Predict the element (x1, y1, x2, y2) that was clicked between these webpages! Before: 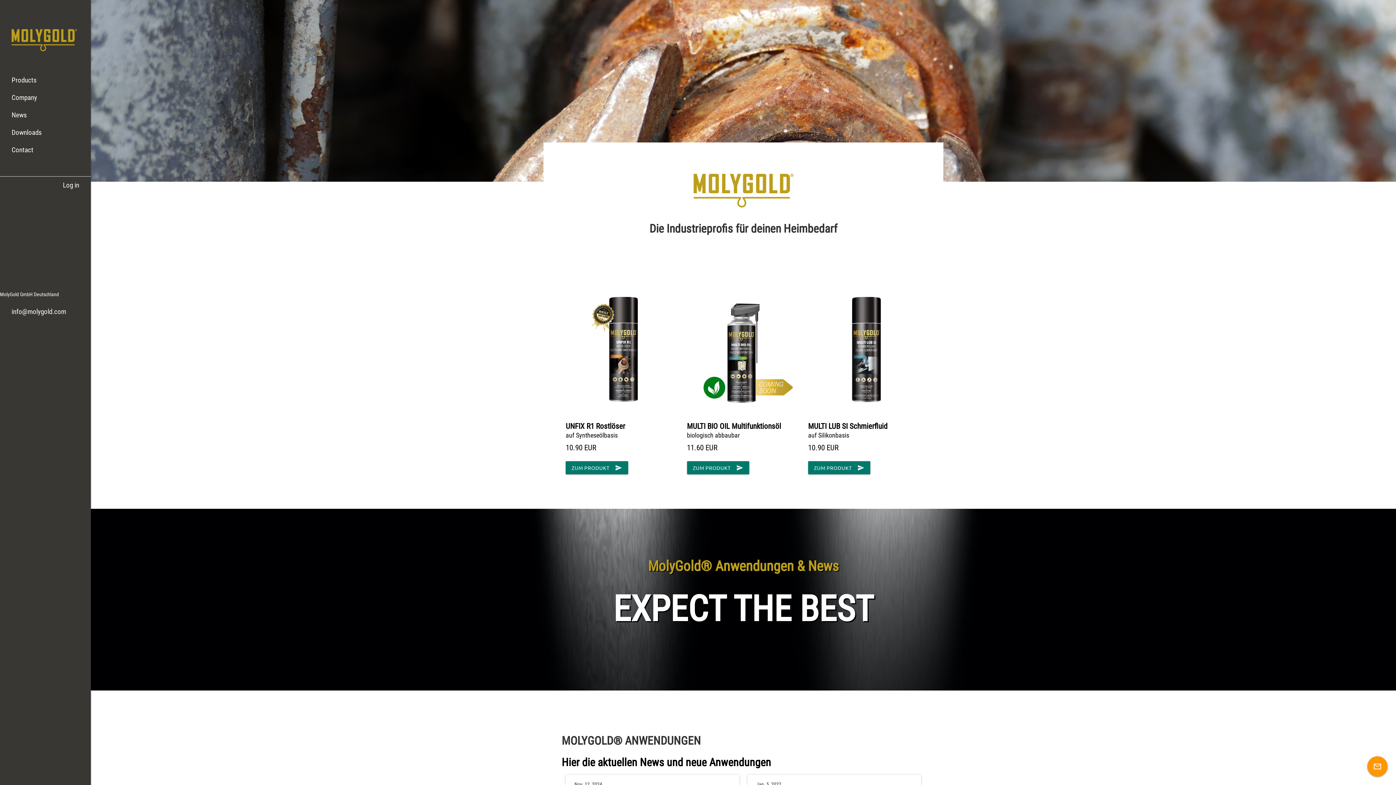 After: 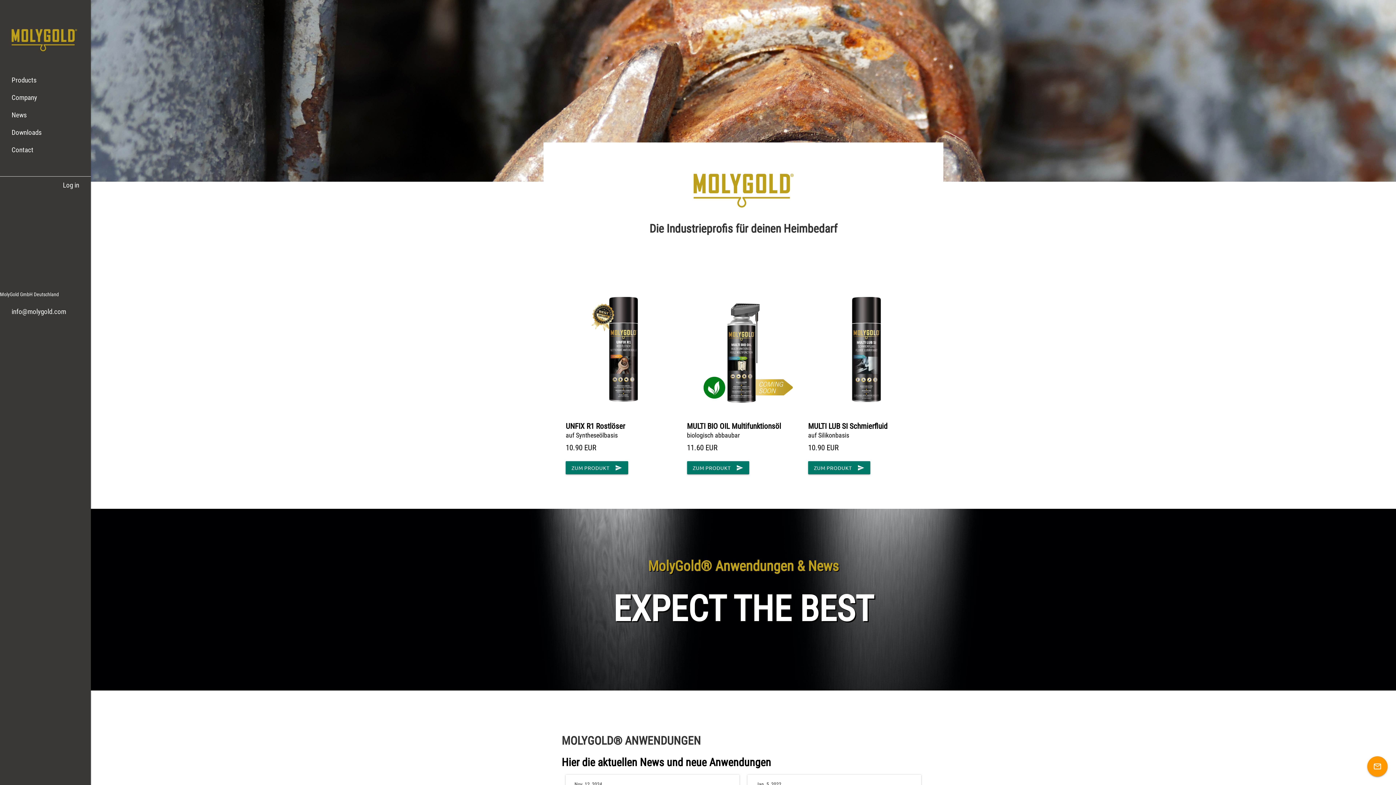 Action: label: ZUM PRODUKT
send bbox: (565, 461, 628, 474)